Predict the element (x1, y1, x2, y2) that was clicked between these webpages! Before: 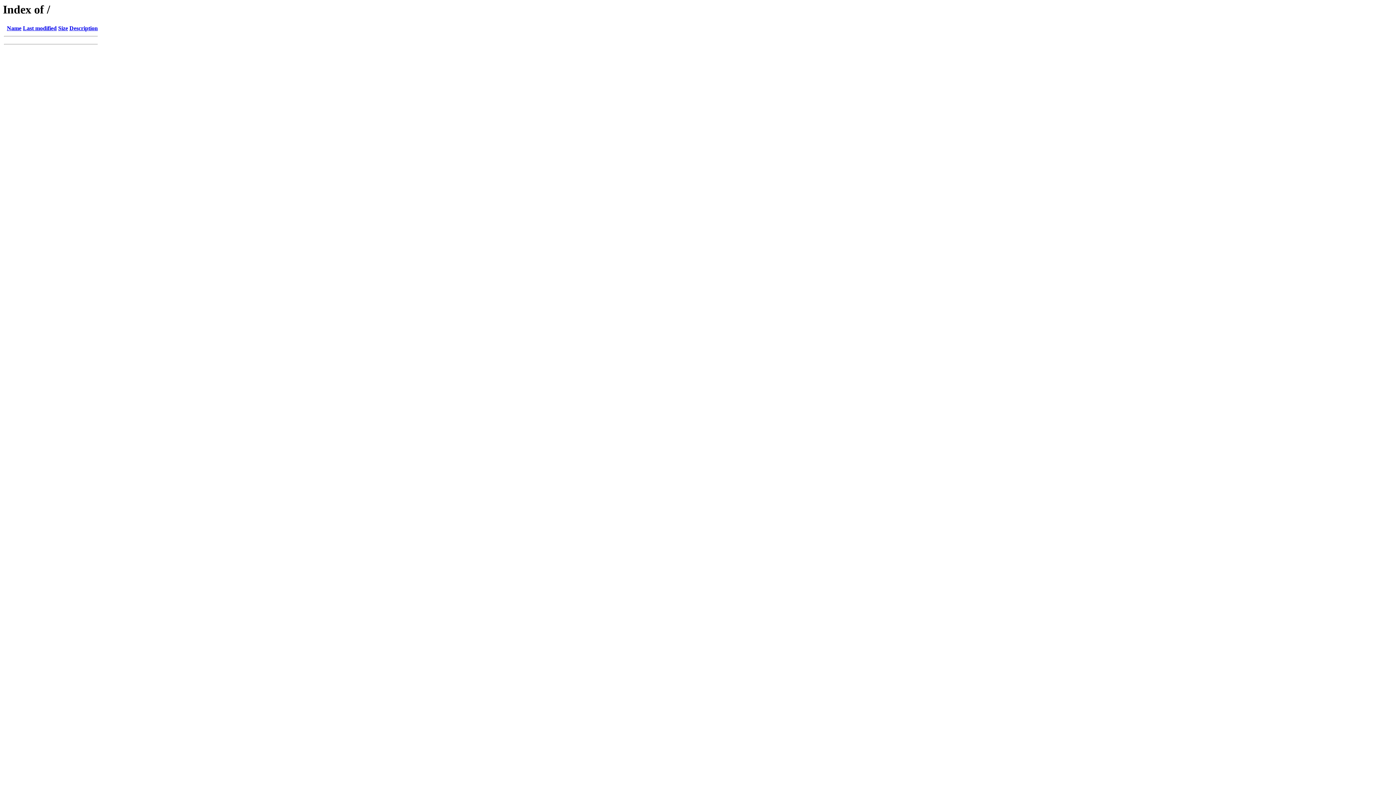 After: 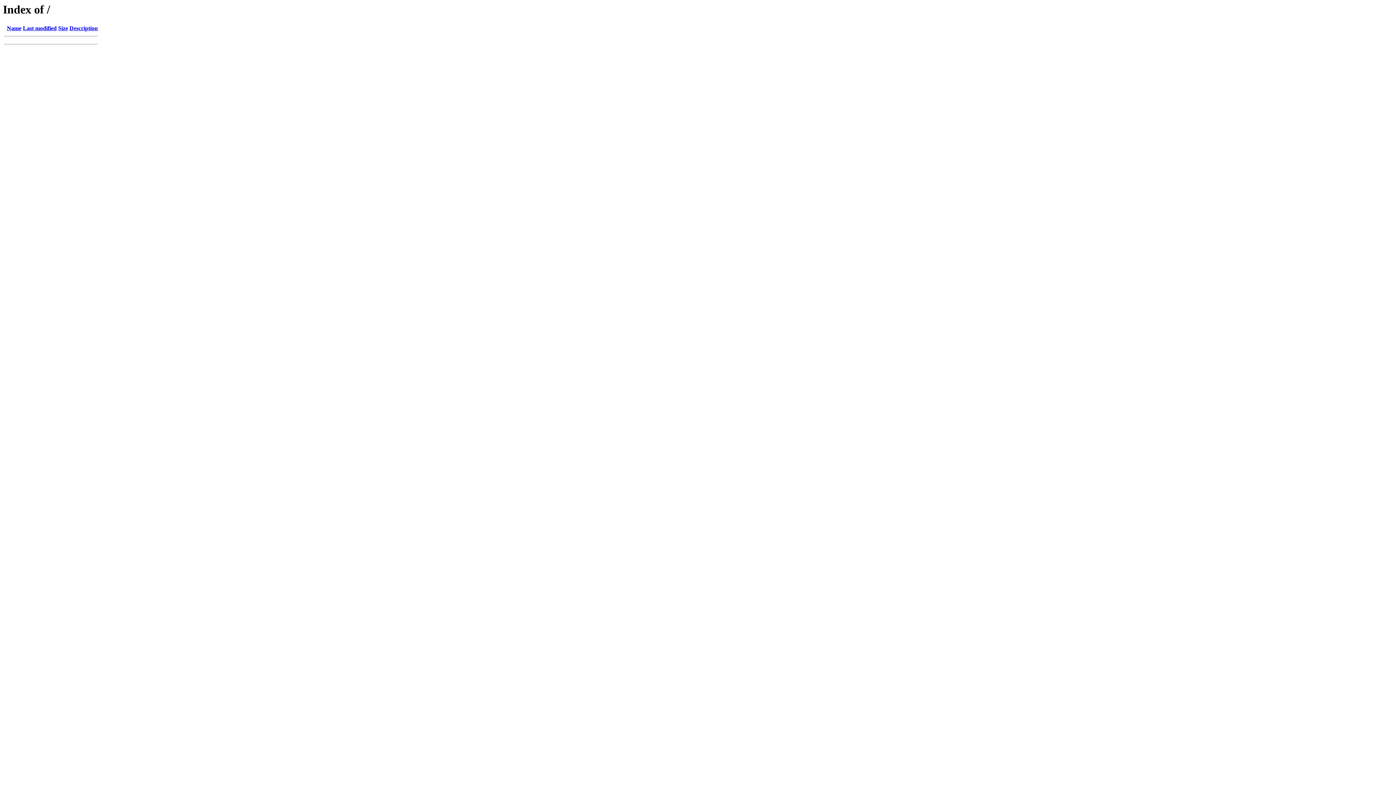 Action: label: Size bbox: (58, 25, 68, 31)